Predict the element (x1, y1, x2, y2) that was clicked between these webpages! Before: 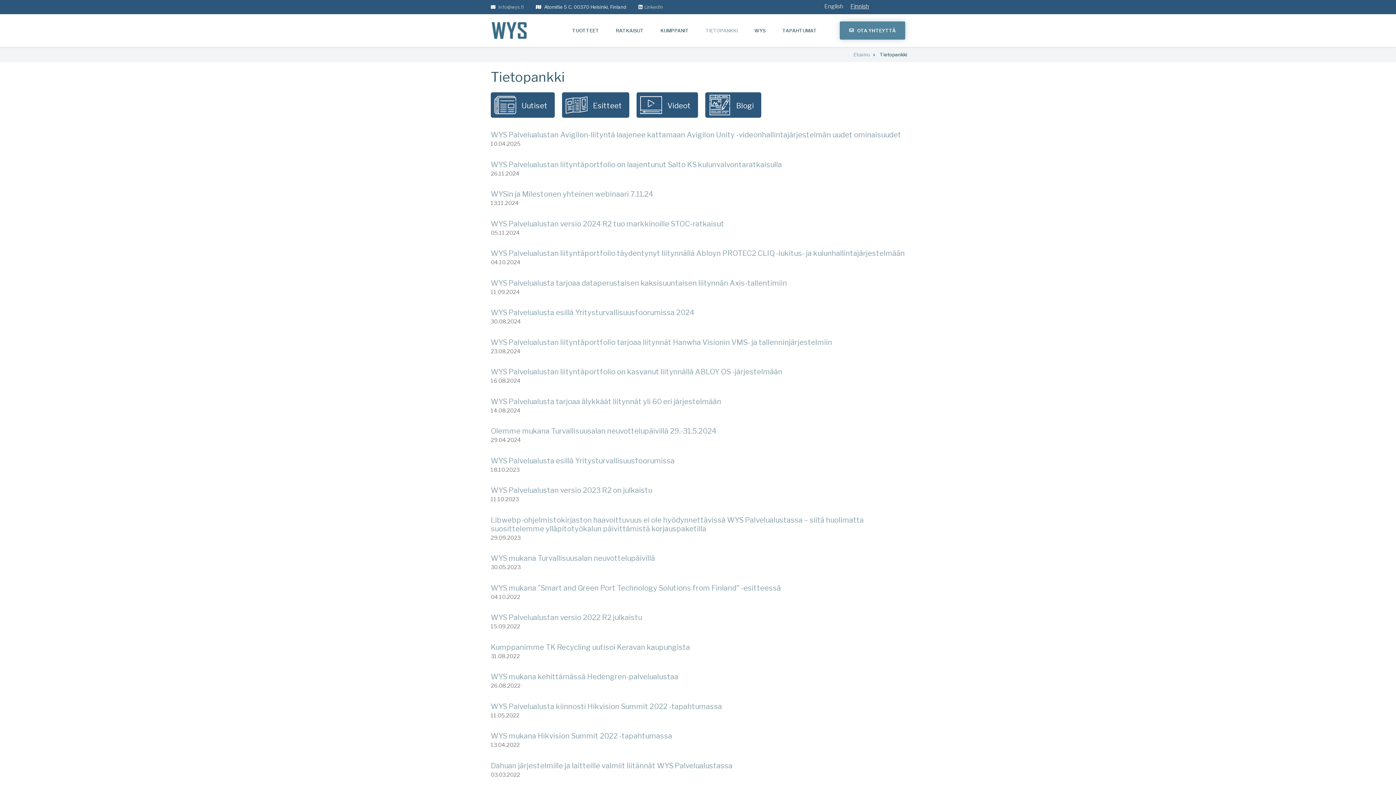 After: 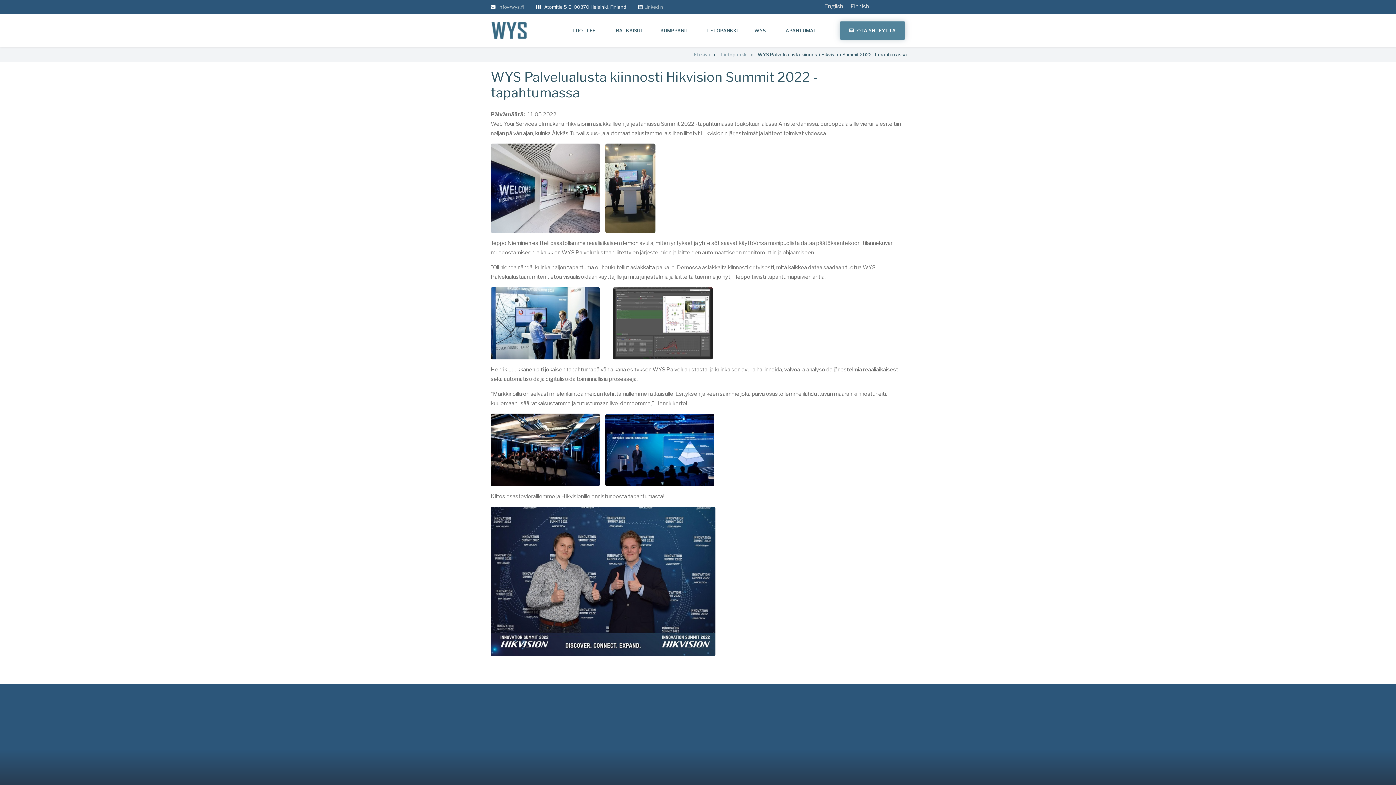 Action: label: WYS Palvelualusta kiinnosti Hikvision Summit 2022 -tapahtumassa bbox: (490, 702, 905, 711)